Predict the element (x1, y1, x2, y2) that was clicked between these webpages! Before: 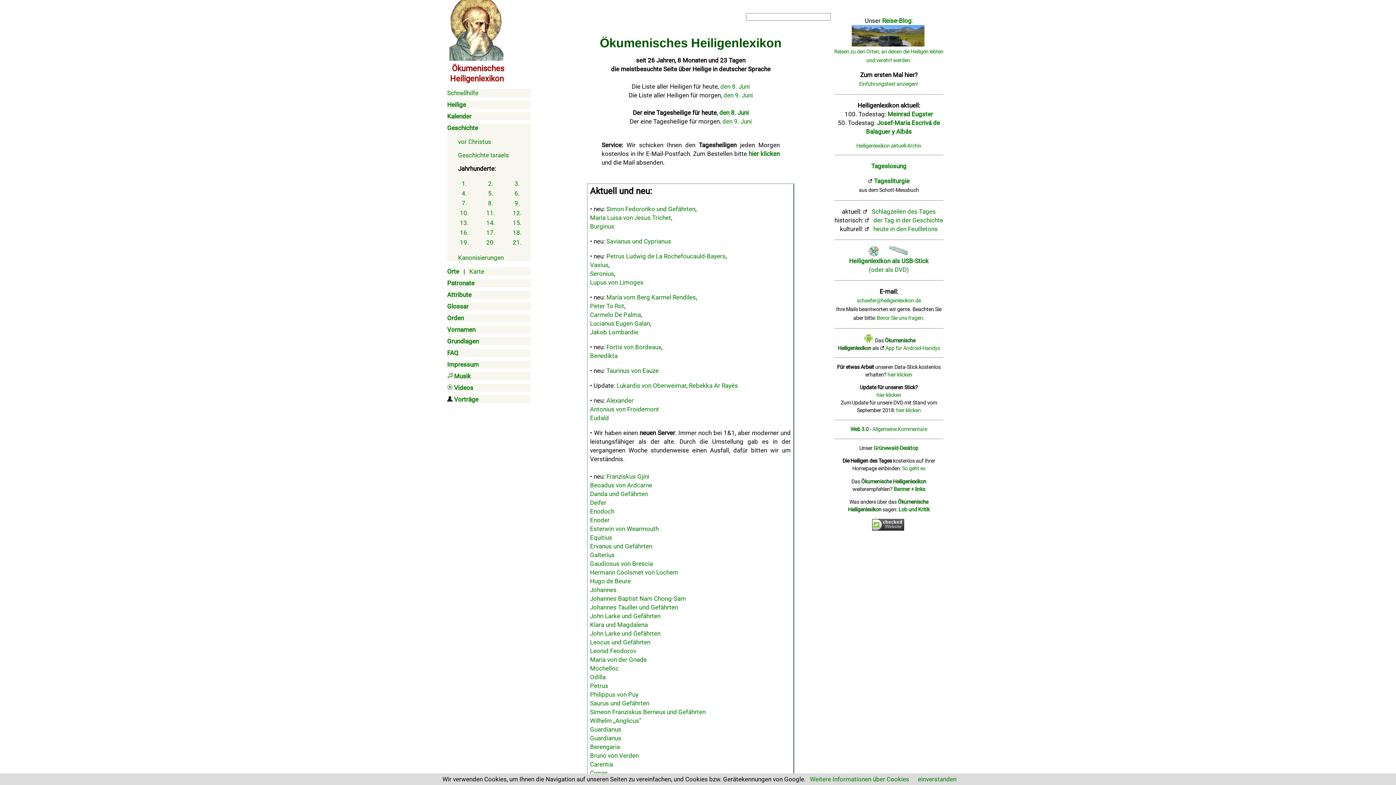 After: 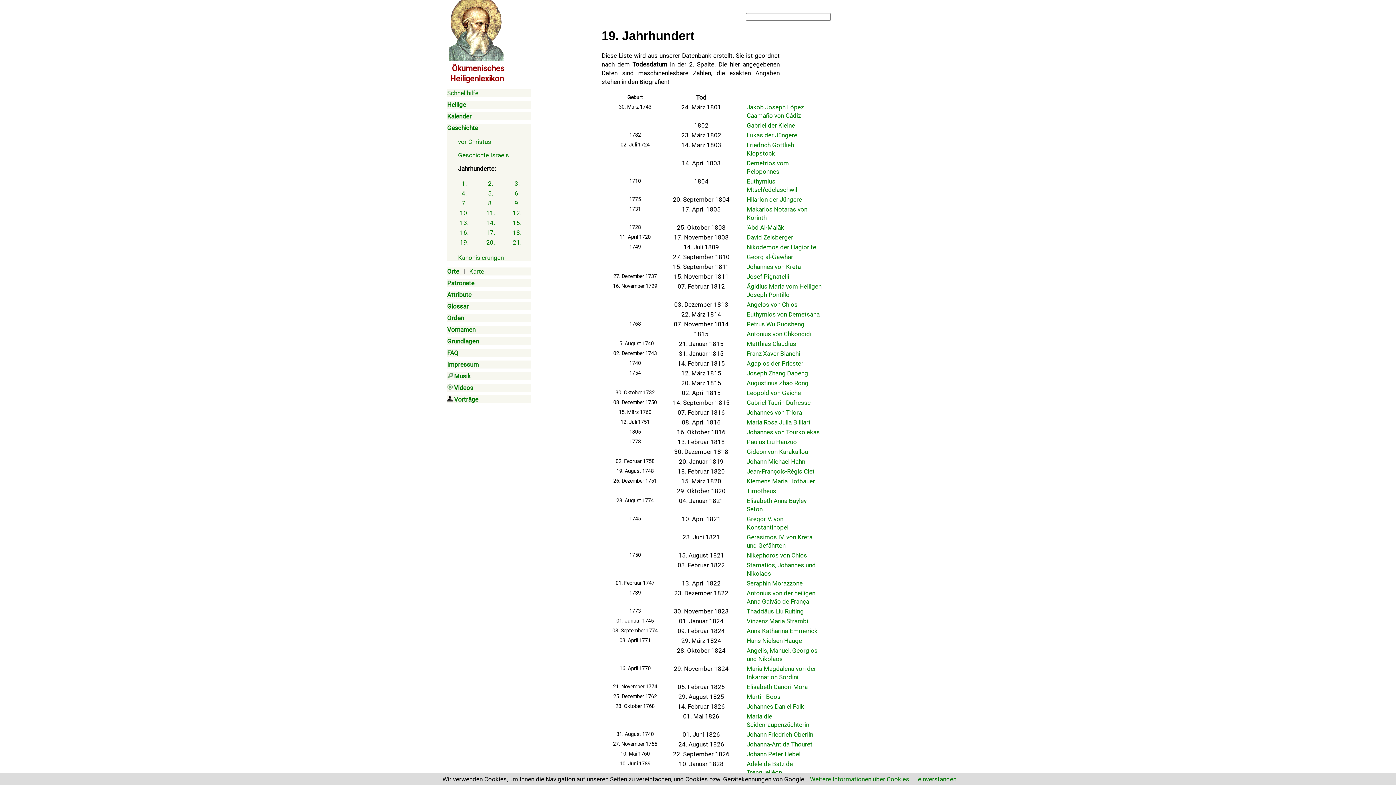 Action: label: 19. bbox: (460, 238, 468, 246)